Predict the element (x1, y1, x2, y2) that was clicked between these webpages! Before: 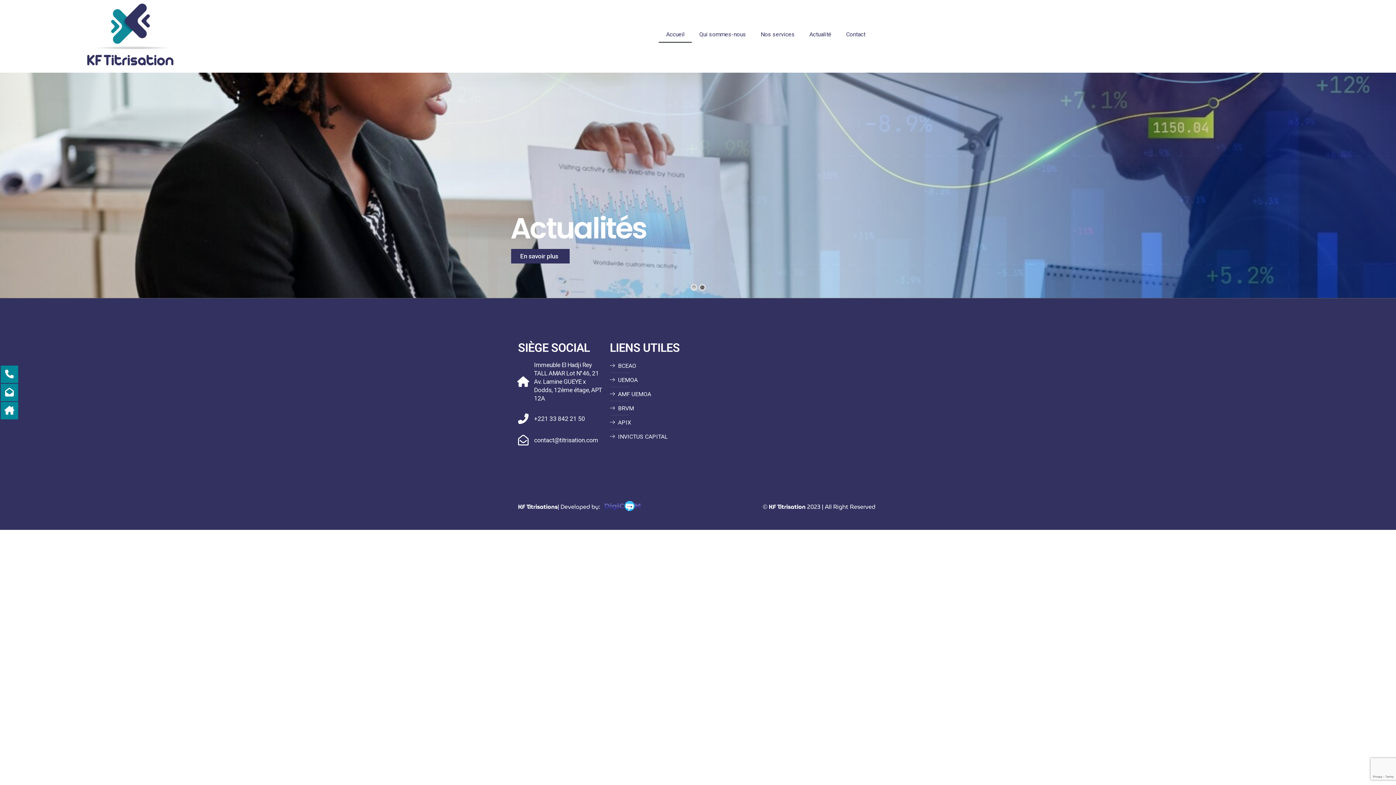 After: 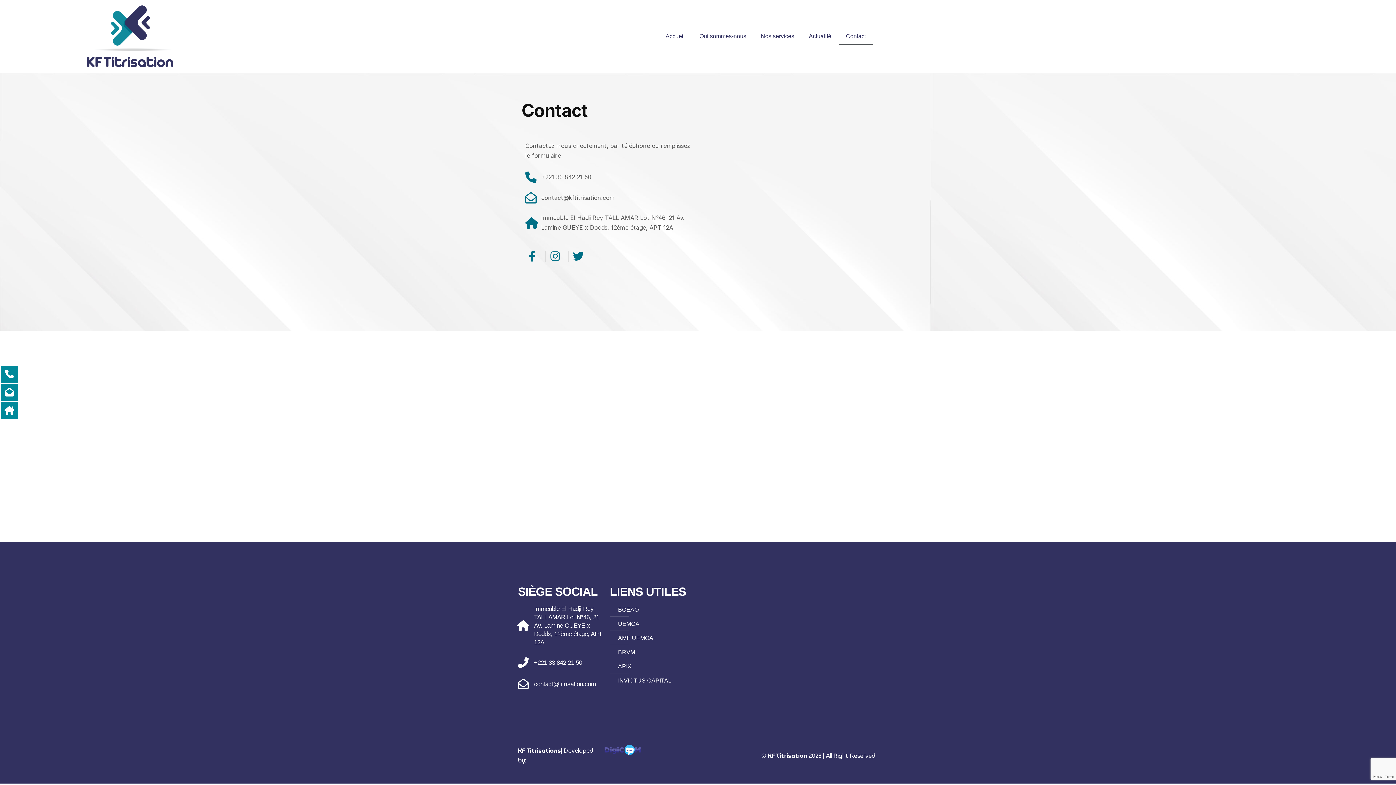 Action: bbox: (0, 402, 18, 419)